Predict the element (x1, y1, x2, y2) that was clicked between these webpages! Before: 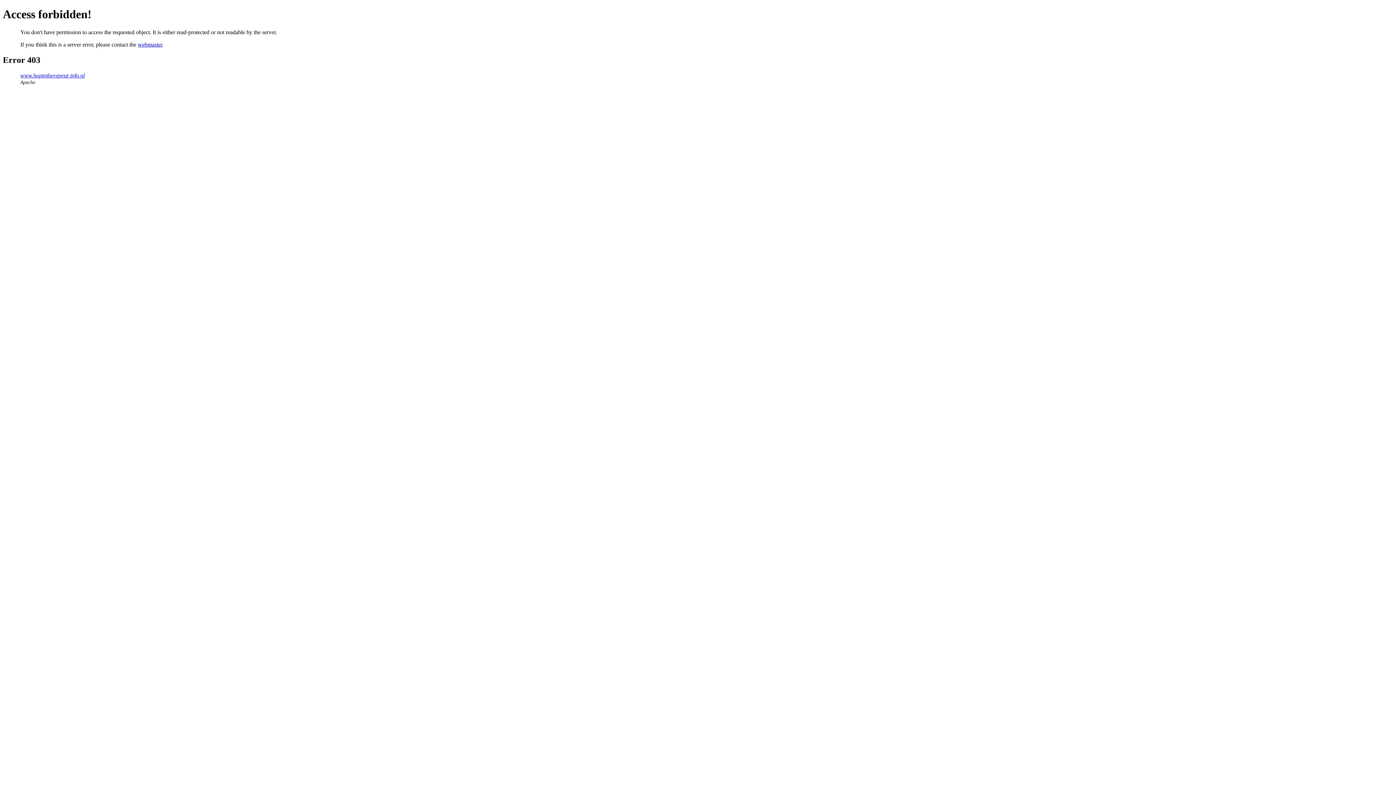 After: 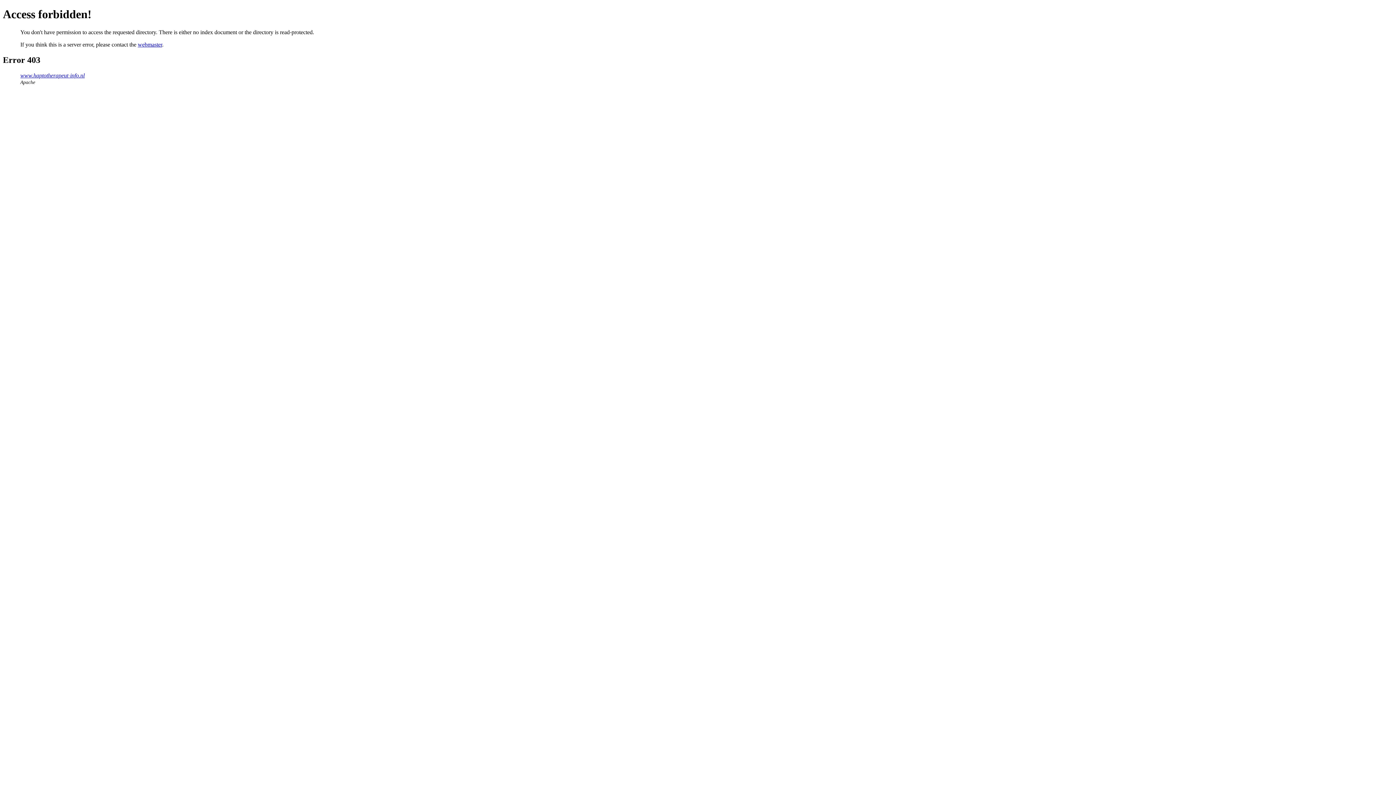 Action: bbox: (20, 72, 84, 78) label: www.haptotherapeut-info.nl